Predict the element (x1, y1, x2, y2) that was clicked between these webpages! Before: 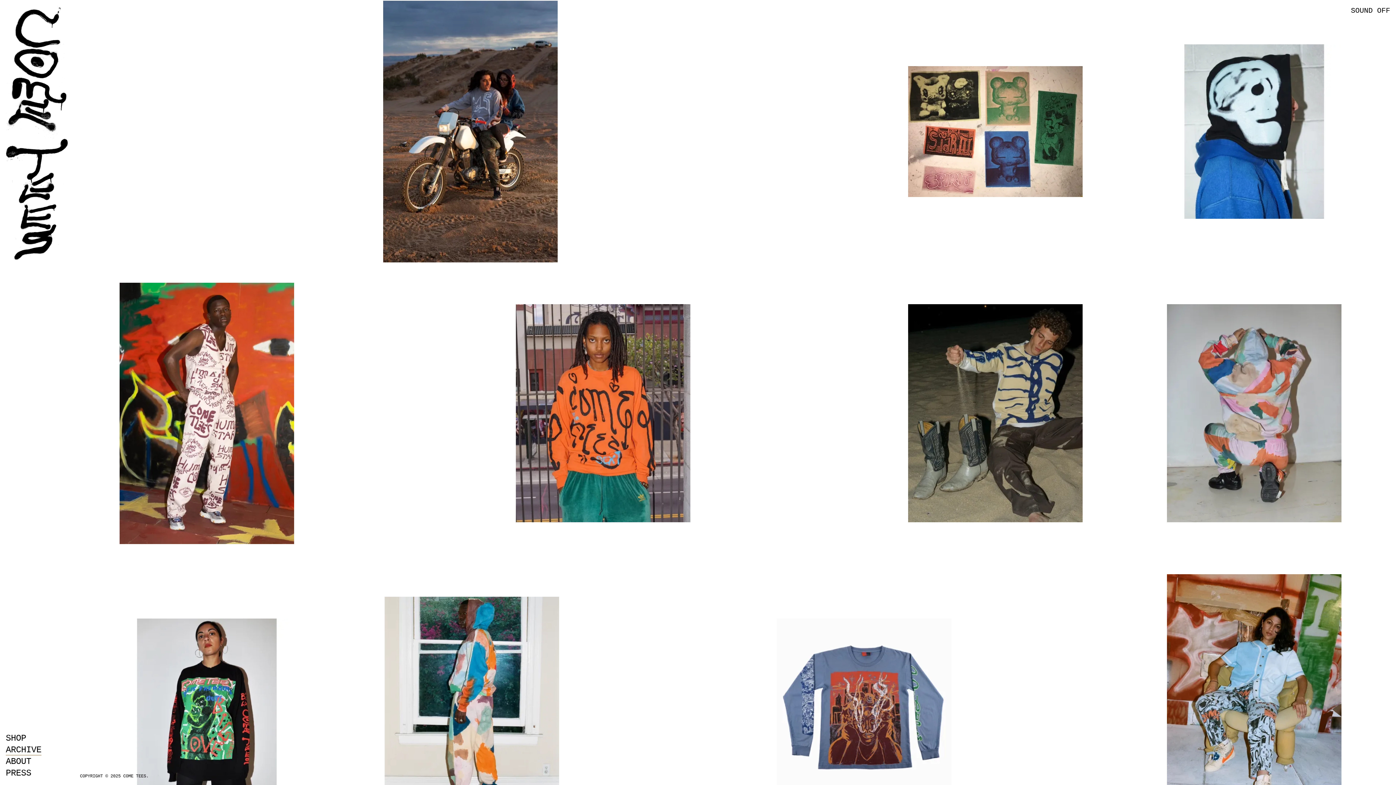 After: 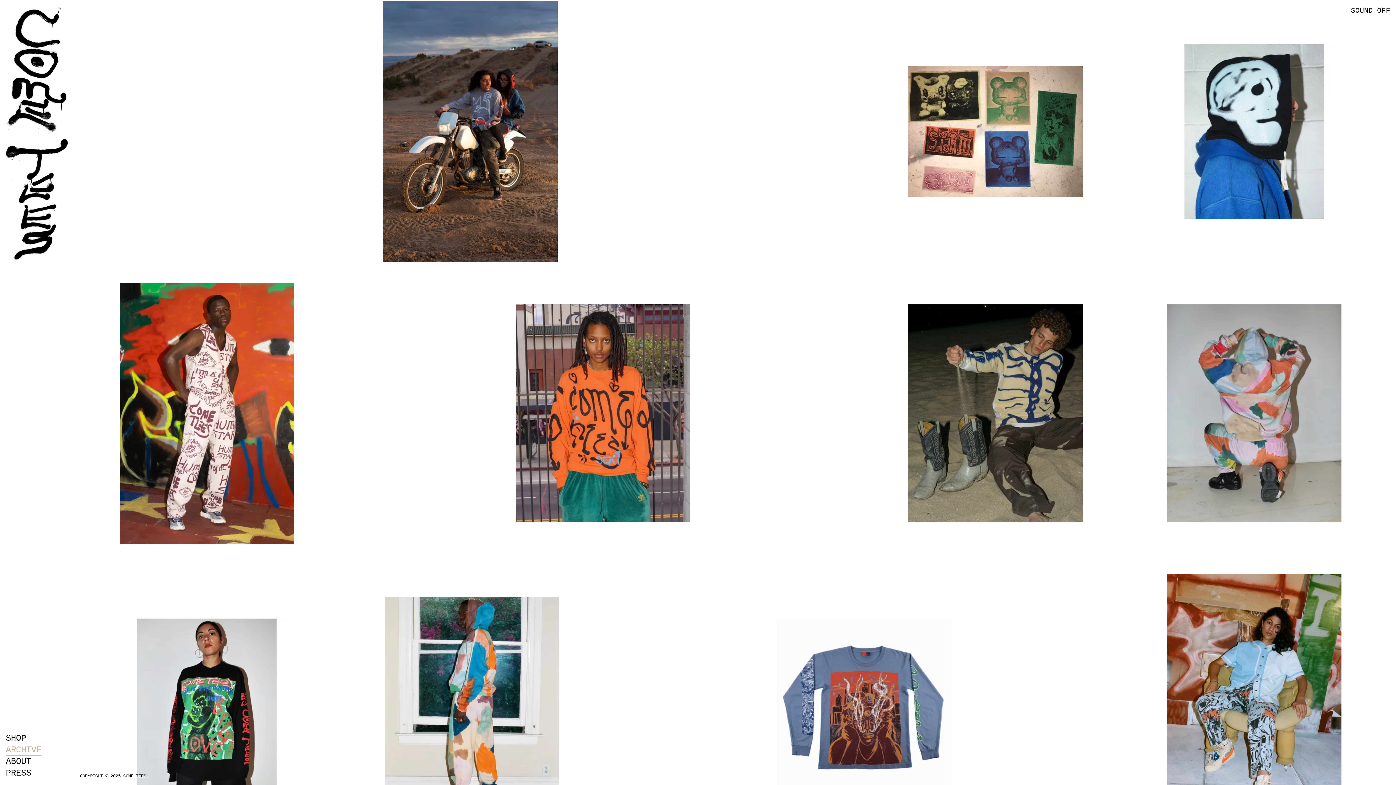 Action: label: ARCHIVE bbox: (5, 745, 41, 756)